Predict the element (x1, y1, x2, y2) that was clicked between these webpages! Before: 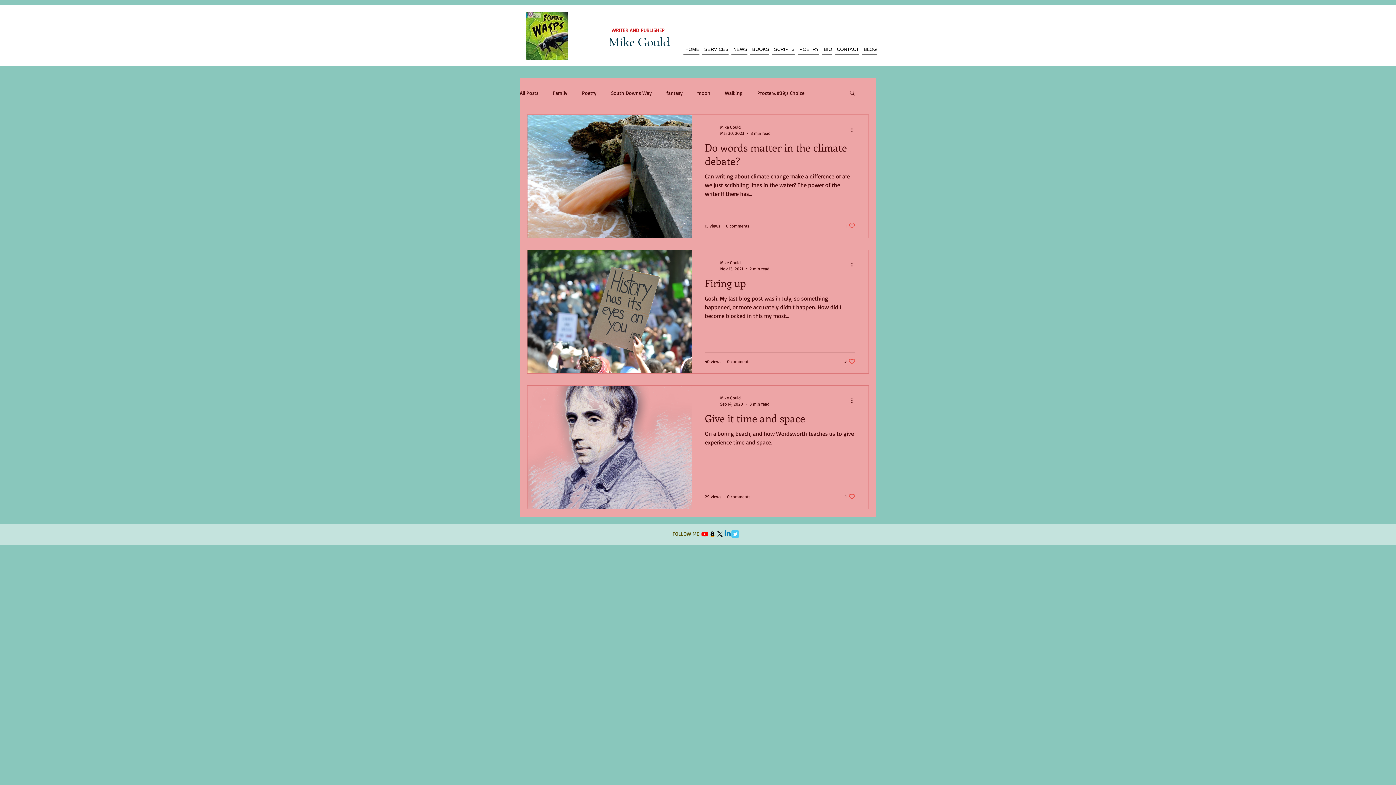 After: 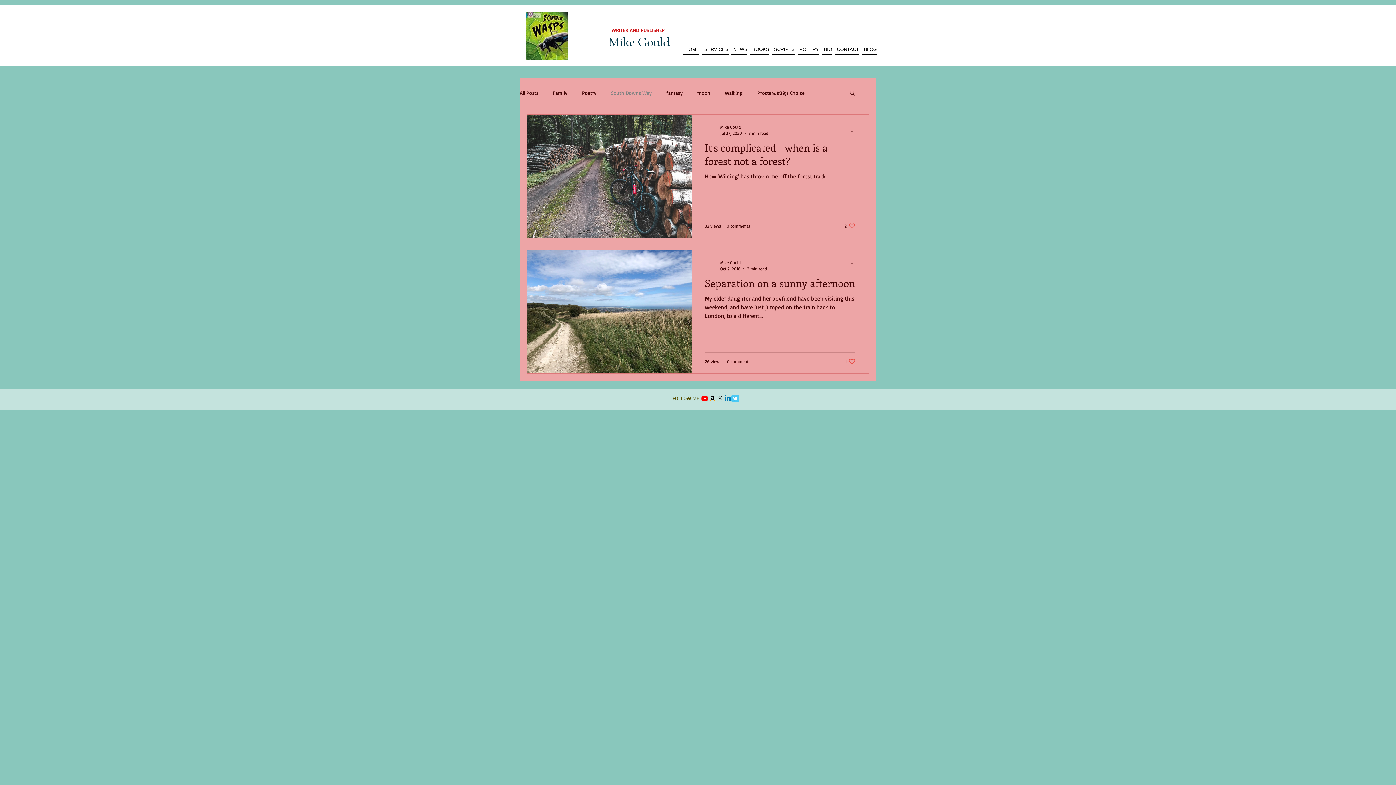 Action: label: South Downs Way bbox: (611, 89, 652, 95)